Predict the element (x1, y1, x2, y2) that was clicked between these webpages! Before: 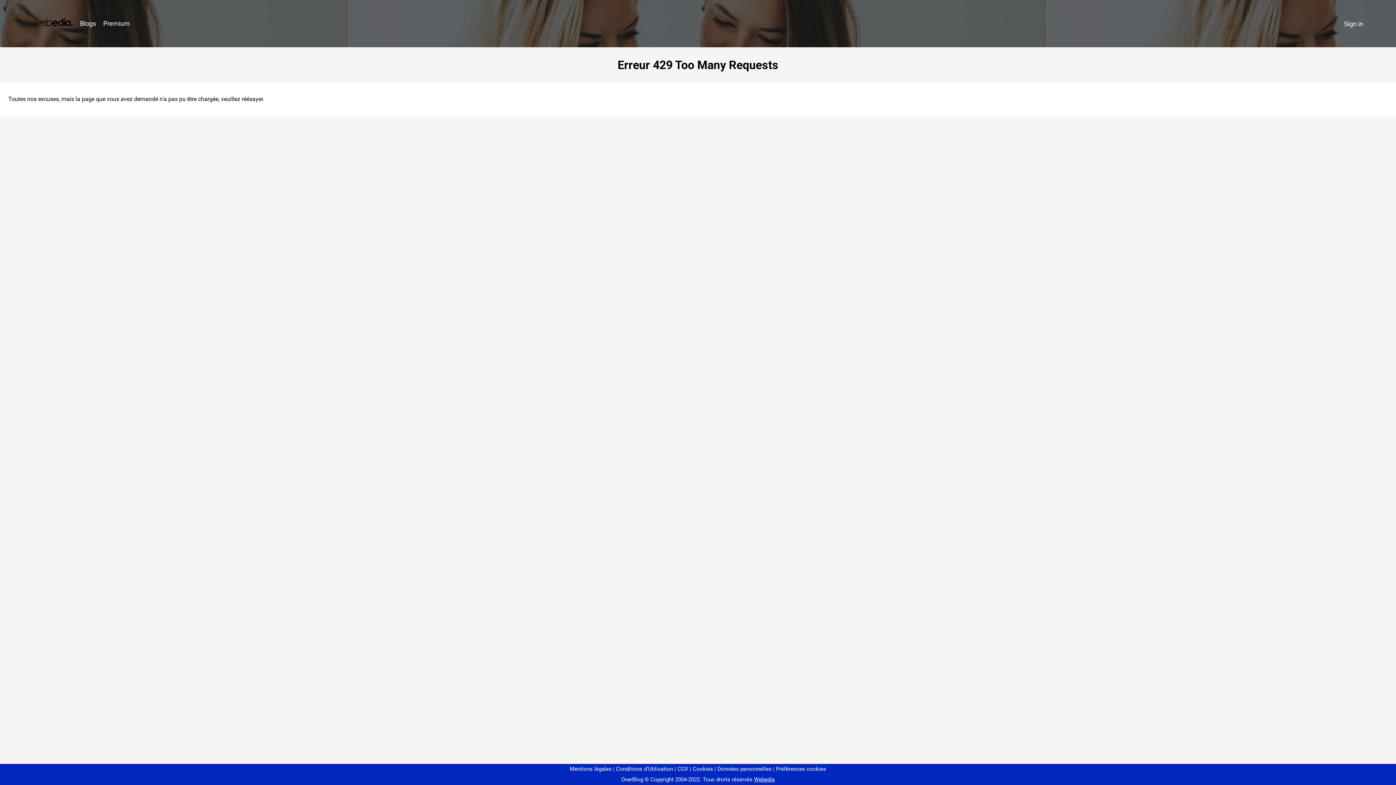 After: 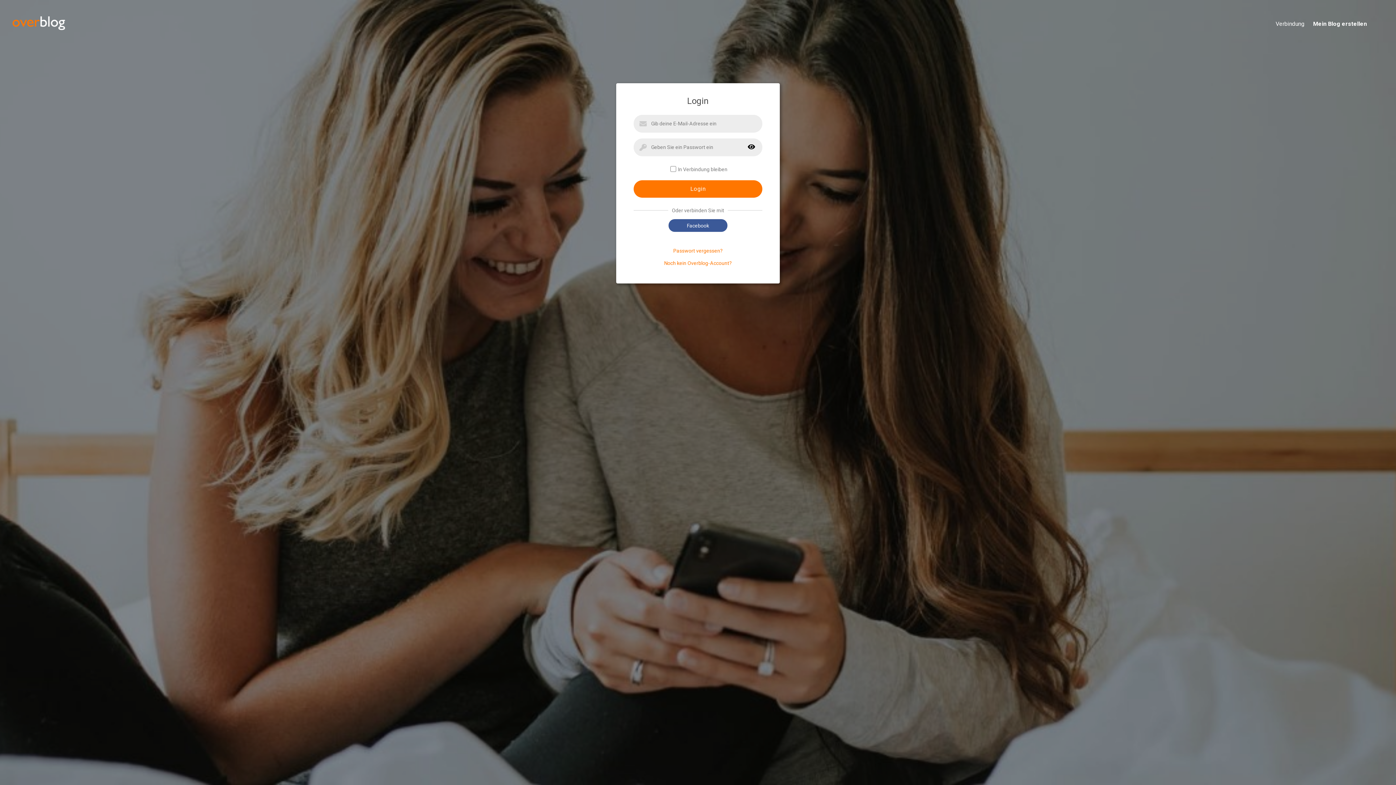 Action: label: Sign in bbox: (1340, 16, 1367, 31)